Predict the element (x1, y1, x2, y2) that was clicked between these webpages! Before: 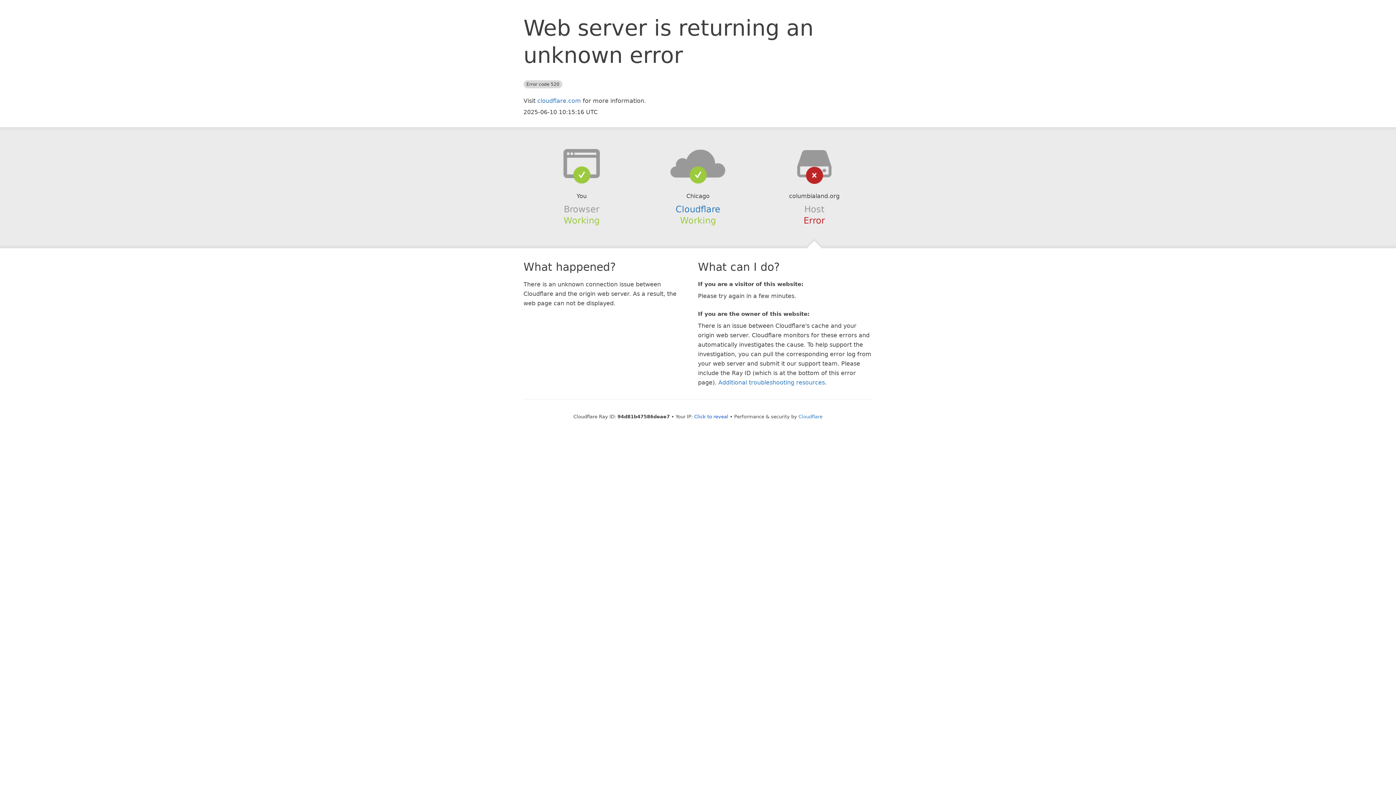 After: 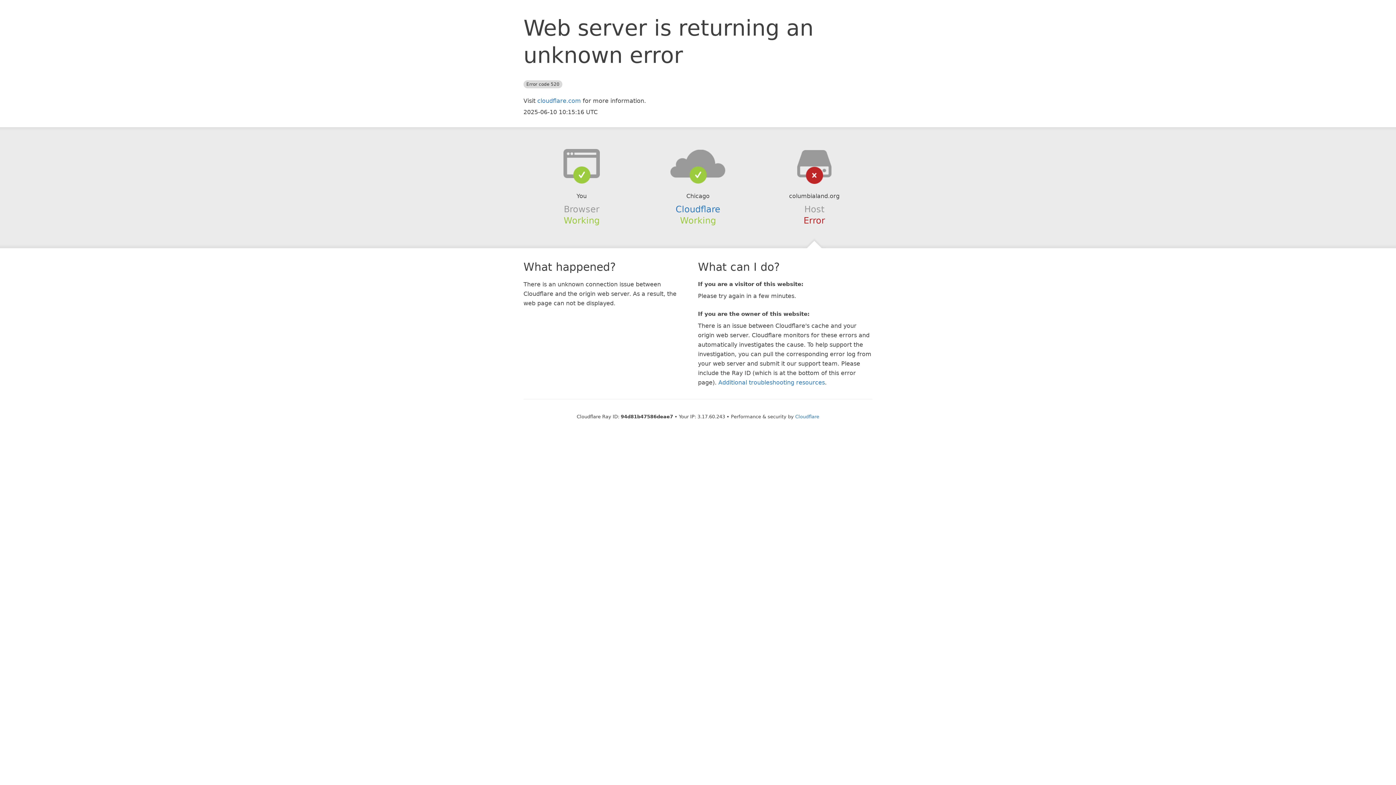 Action: label: Click to reveal bbox: (694, 414, 728, 419)